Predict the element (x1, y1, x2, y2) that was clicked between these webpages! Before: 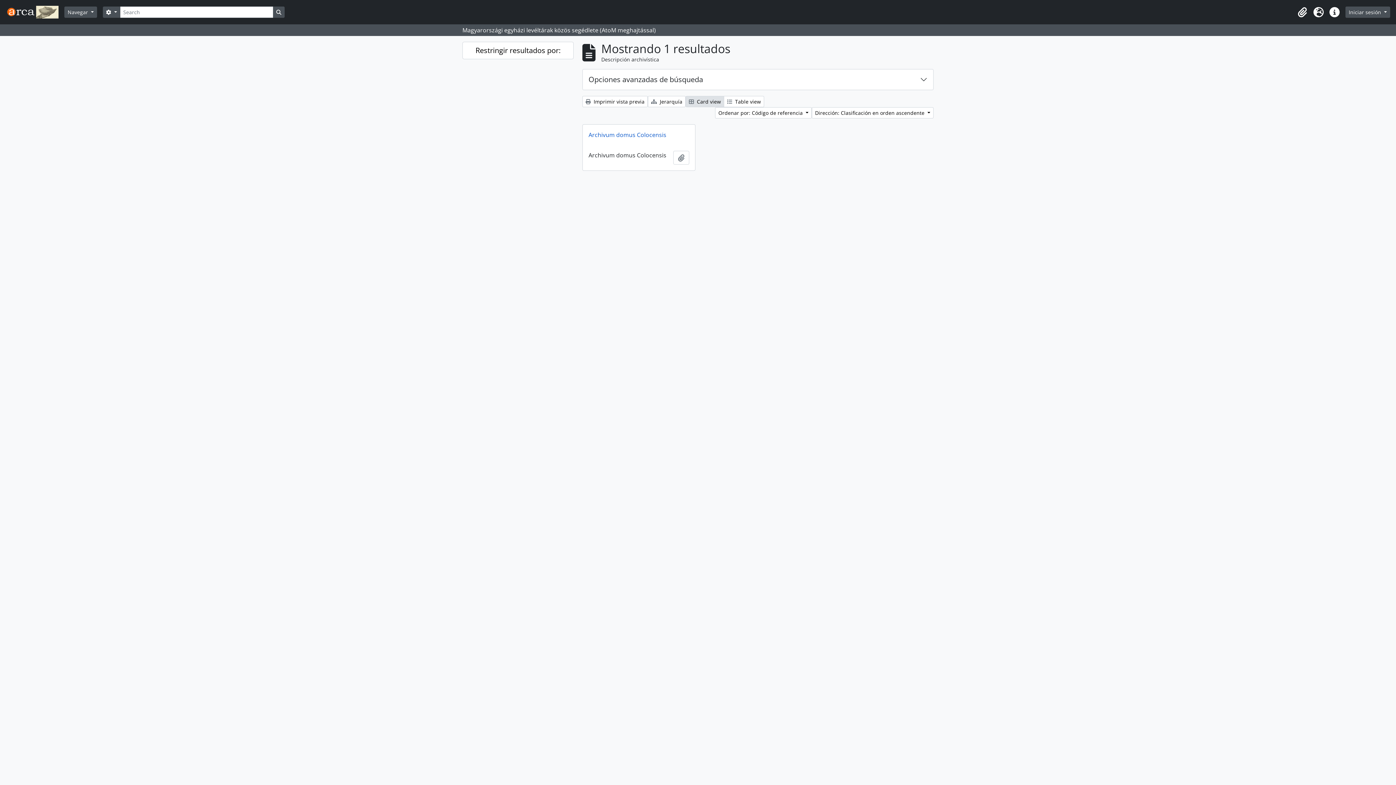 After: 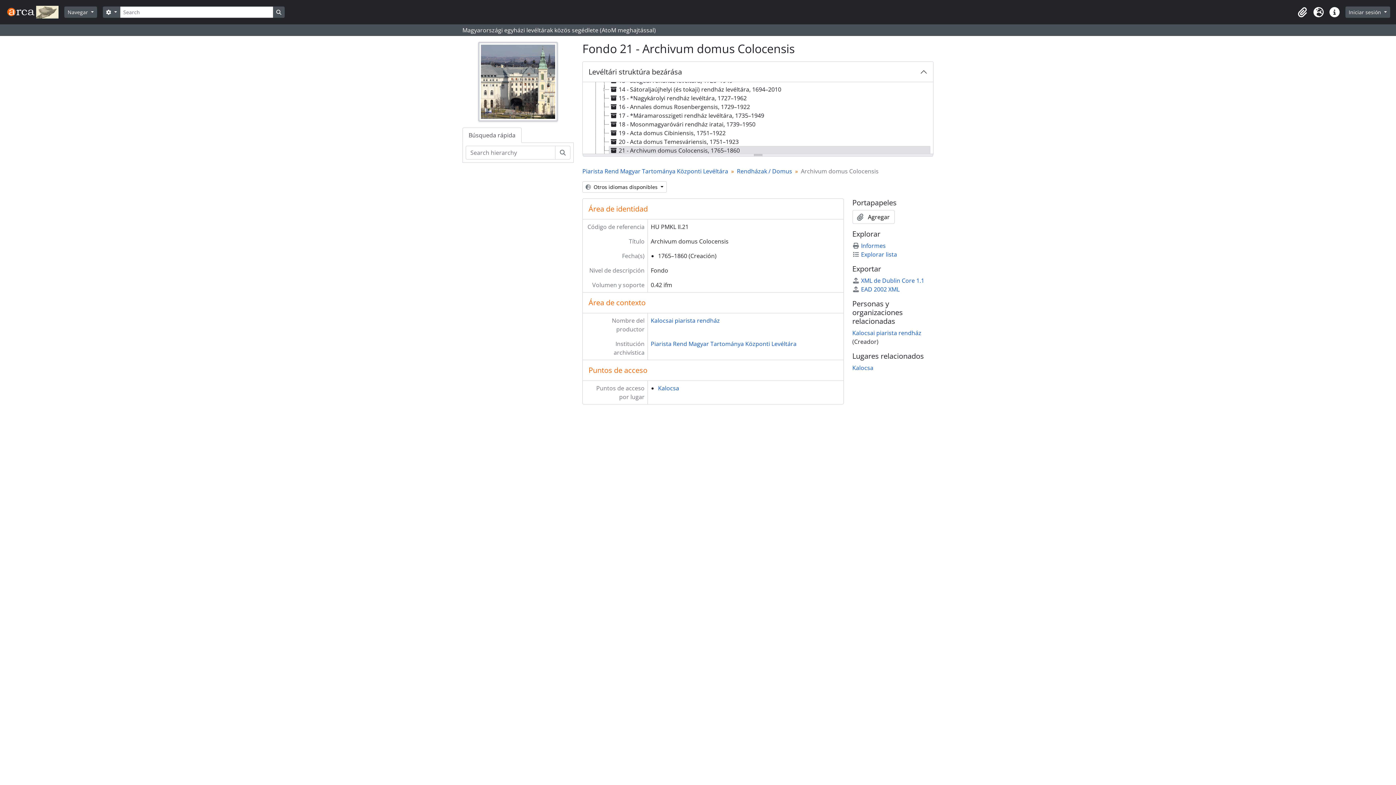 Action: bbox: (582, 124, 695, 145) label: Archivum domus Colocensis